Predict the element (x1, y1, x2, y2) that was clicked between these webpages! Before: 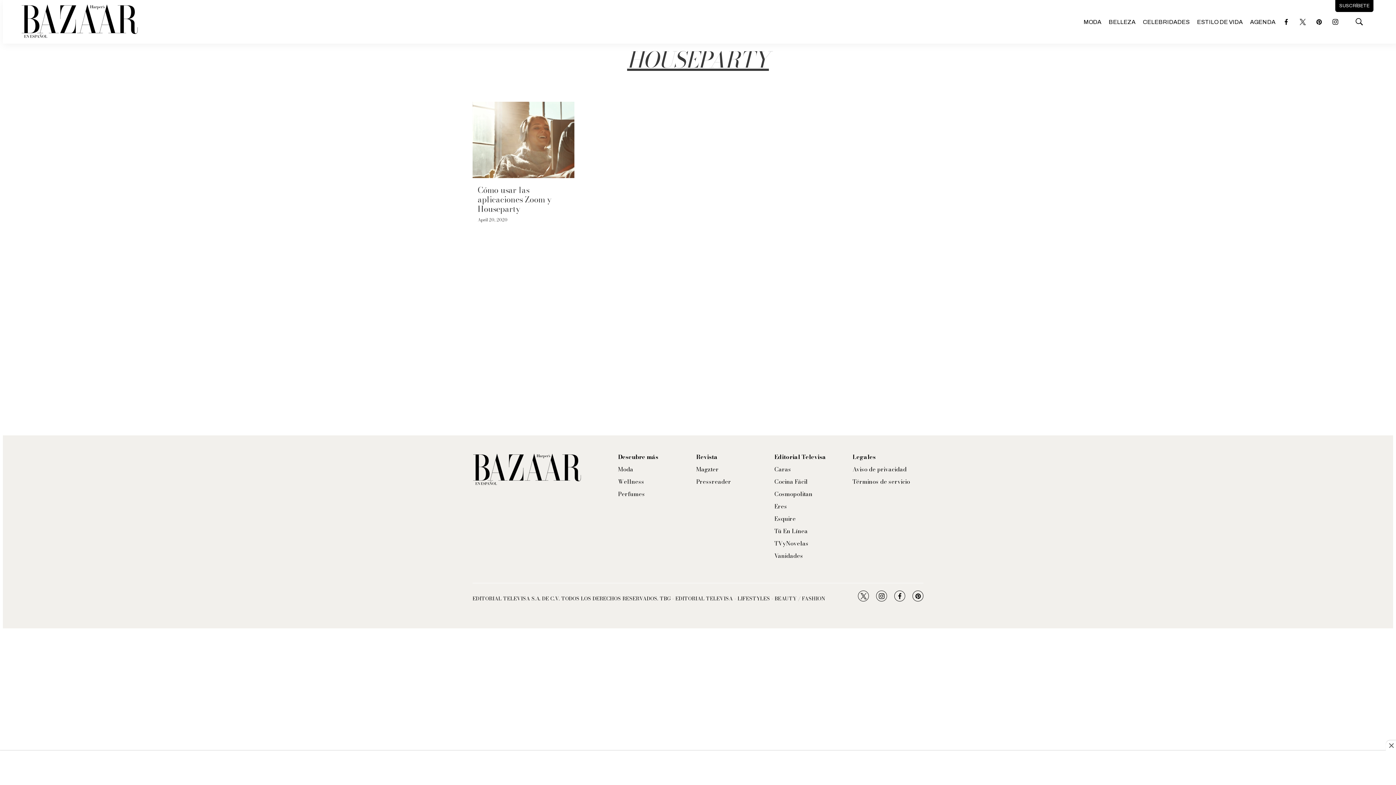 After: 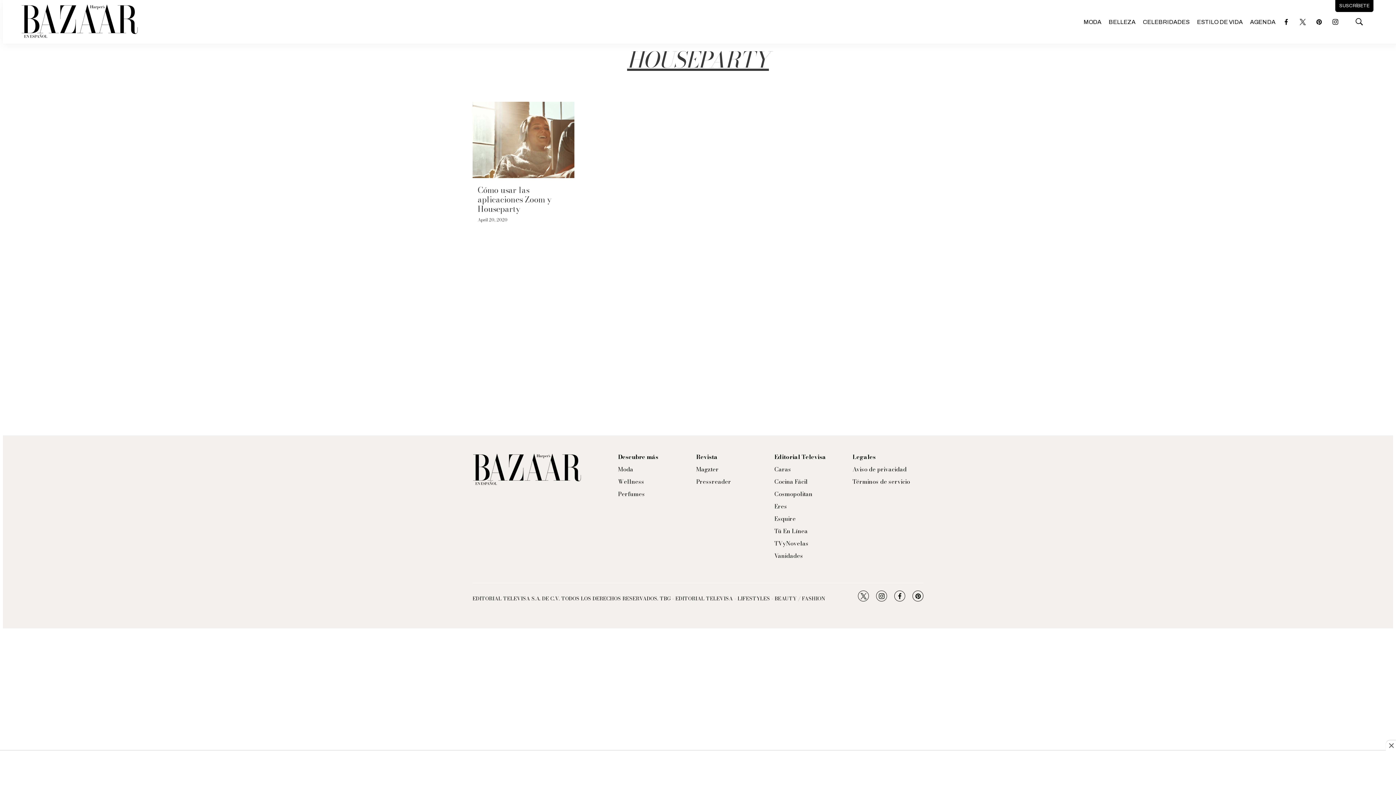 Action: bbox: (852, 478, 910, 485) label: Términos de servicio